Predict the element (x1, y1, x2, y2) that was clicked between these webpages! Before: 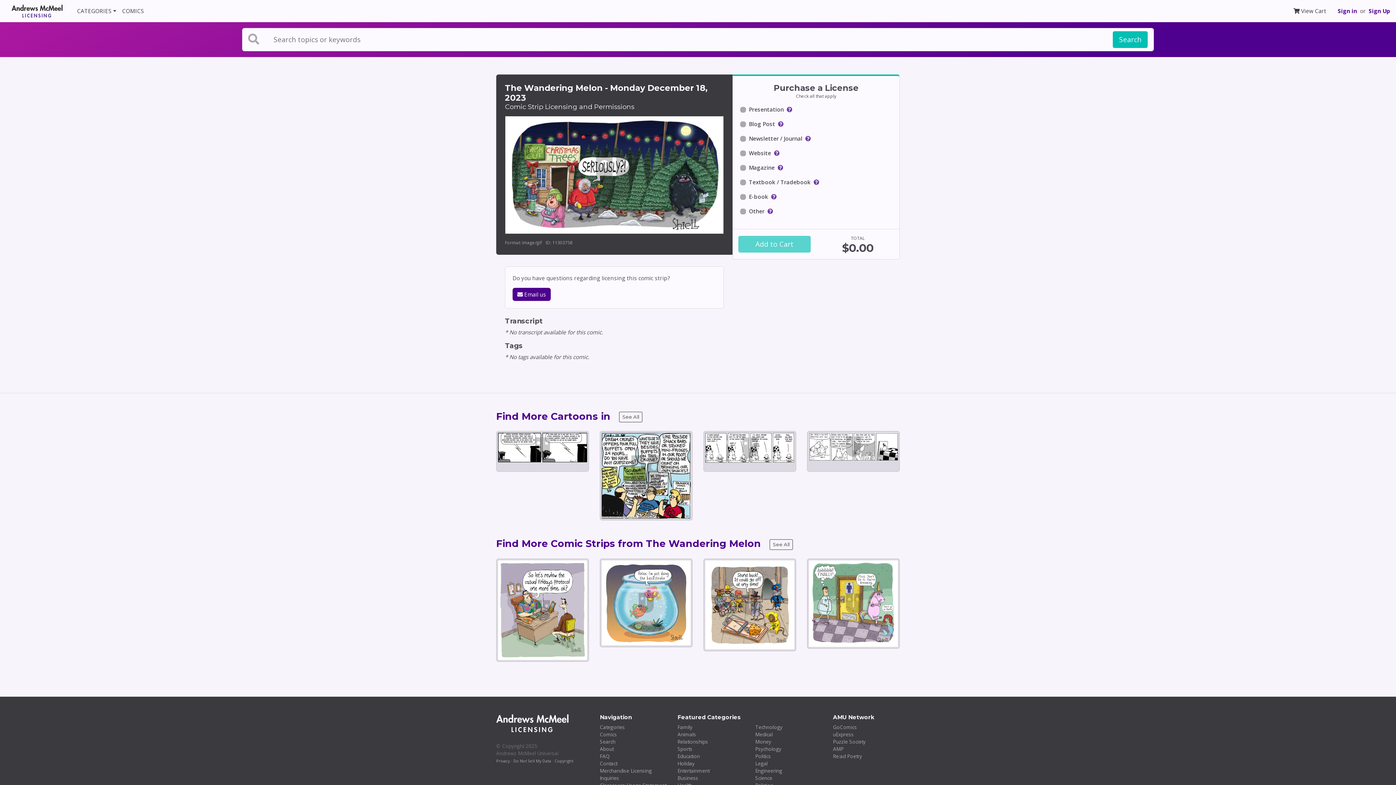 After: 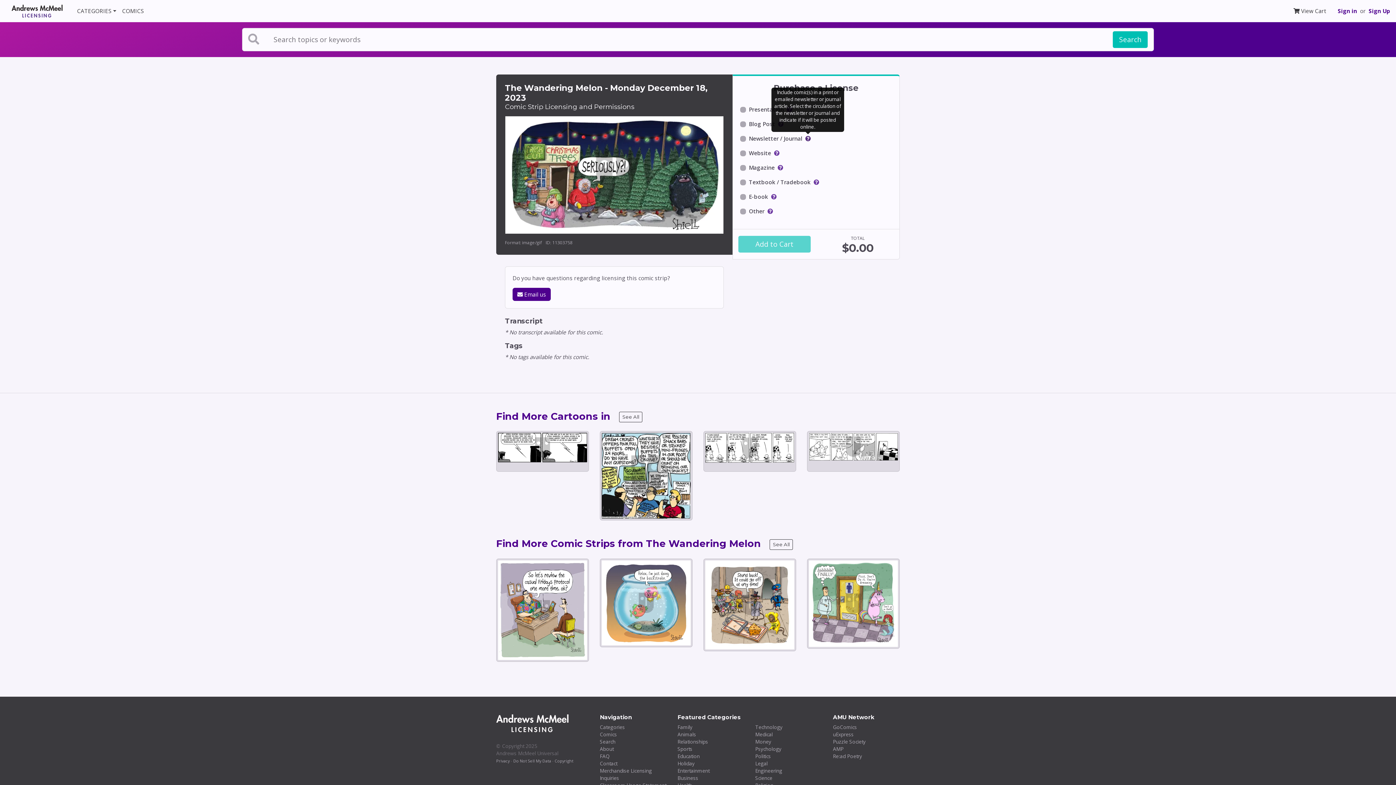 Action: bbox: (805, 134, 810, 142)